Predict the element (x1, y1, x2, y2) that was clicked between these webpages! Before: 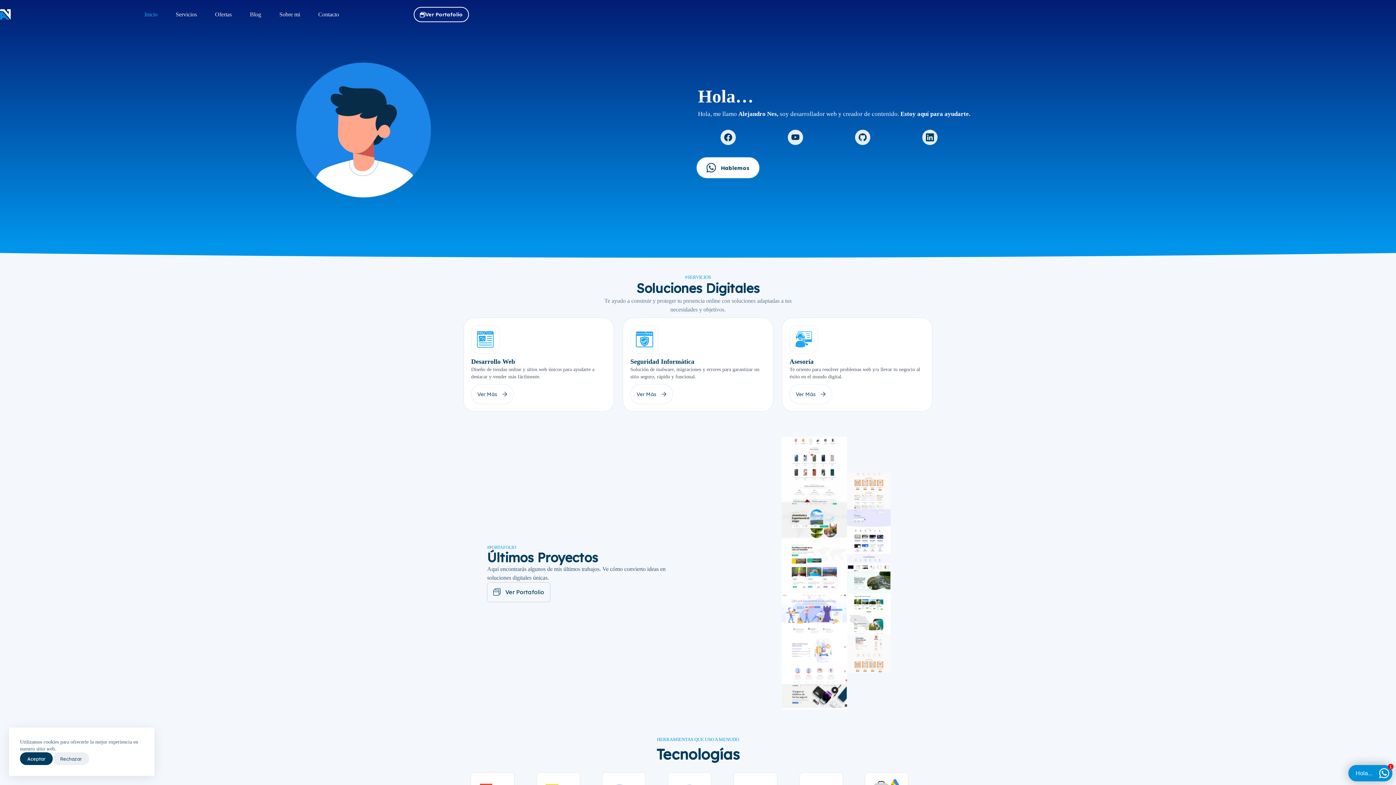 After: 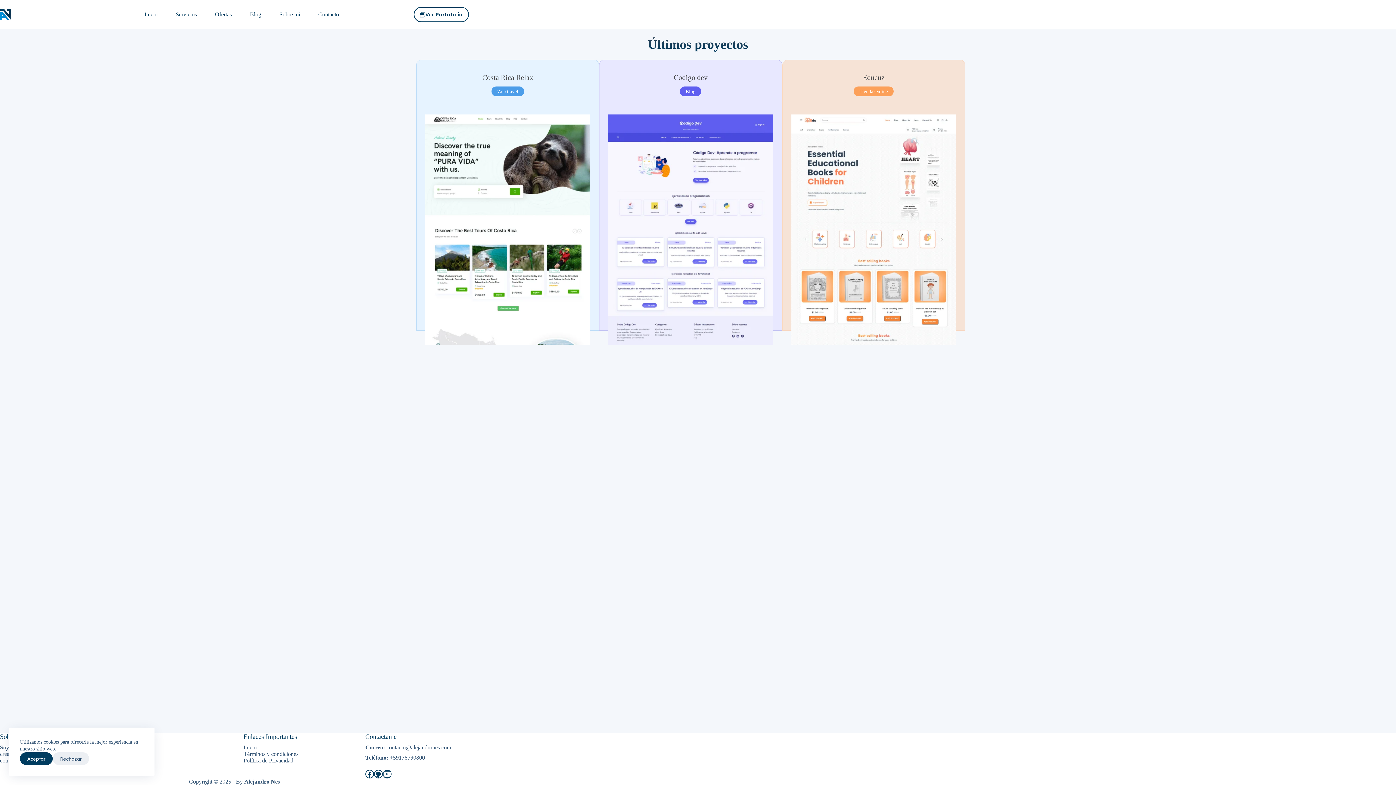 Action: bbox: (487, 582, 550, 602) label: Ver Portafolio